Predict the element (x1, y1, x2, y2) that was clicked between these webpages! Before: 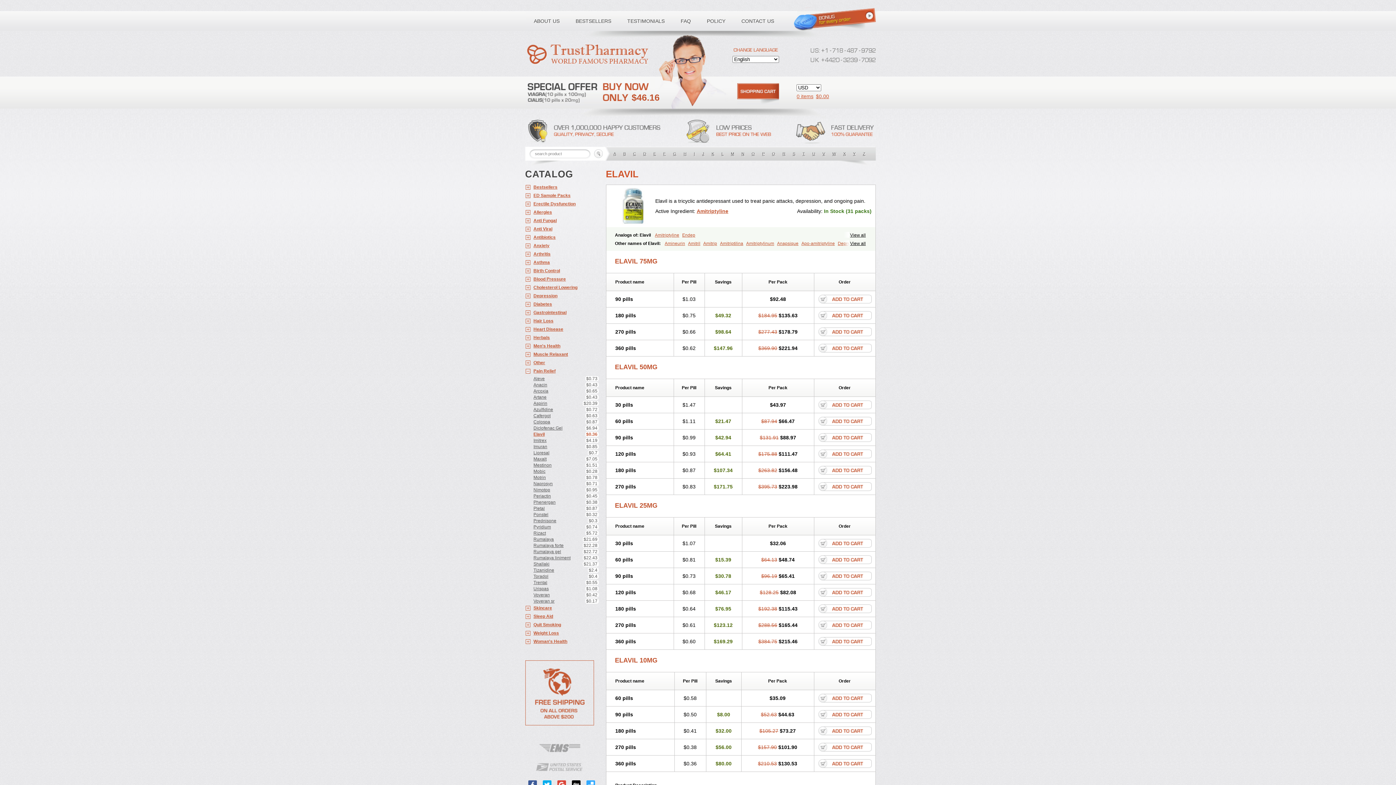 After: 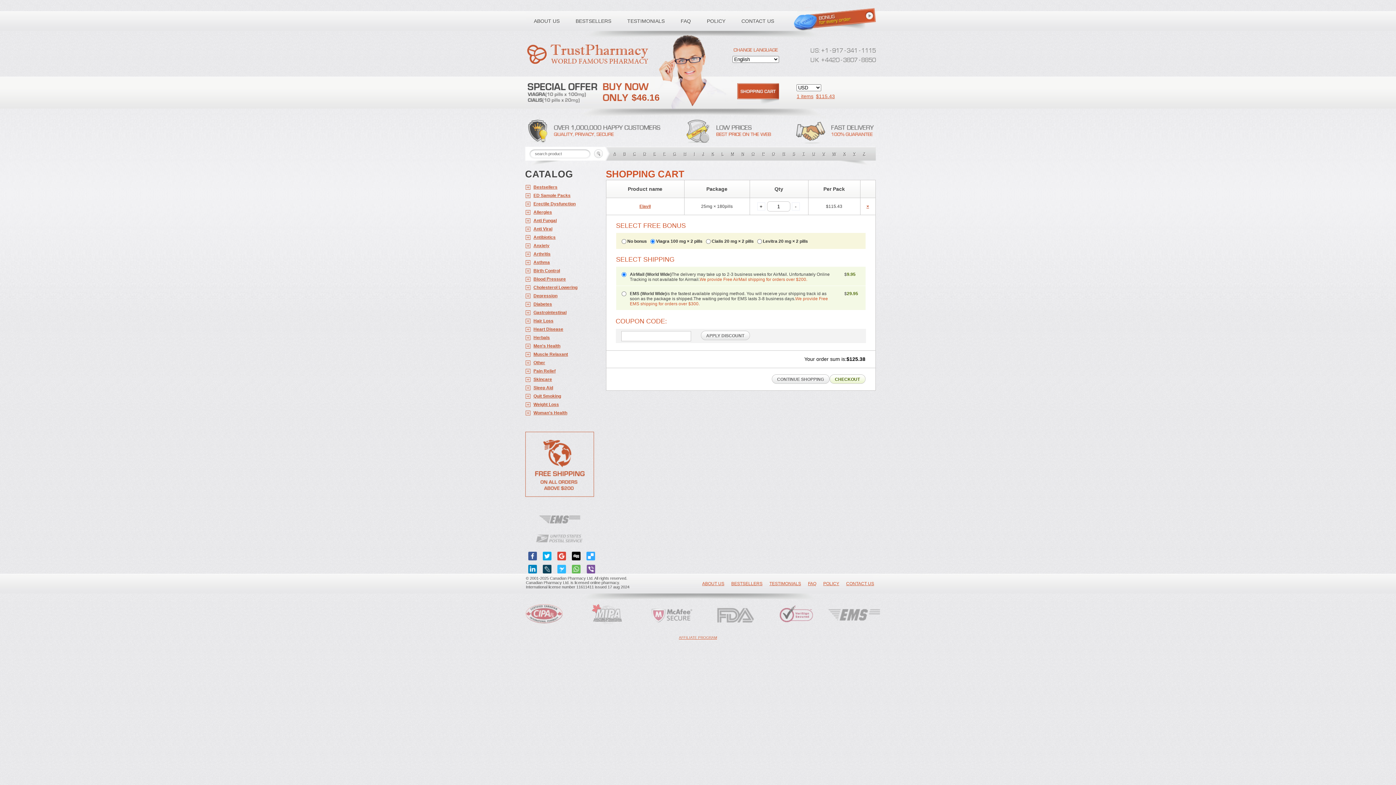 Action: bbox: (818, 604, 871, 613)